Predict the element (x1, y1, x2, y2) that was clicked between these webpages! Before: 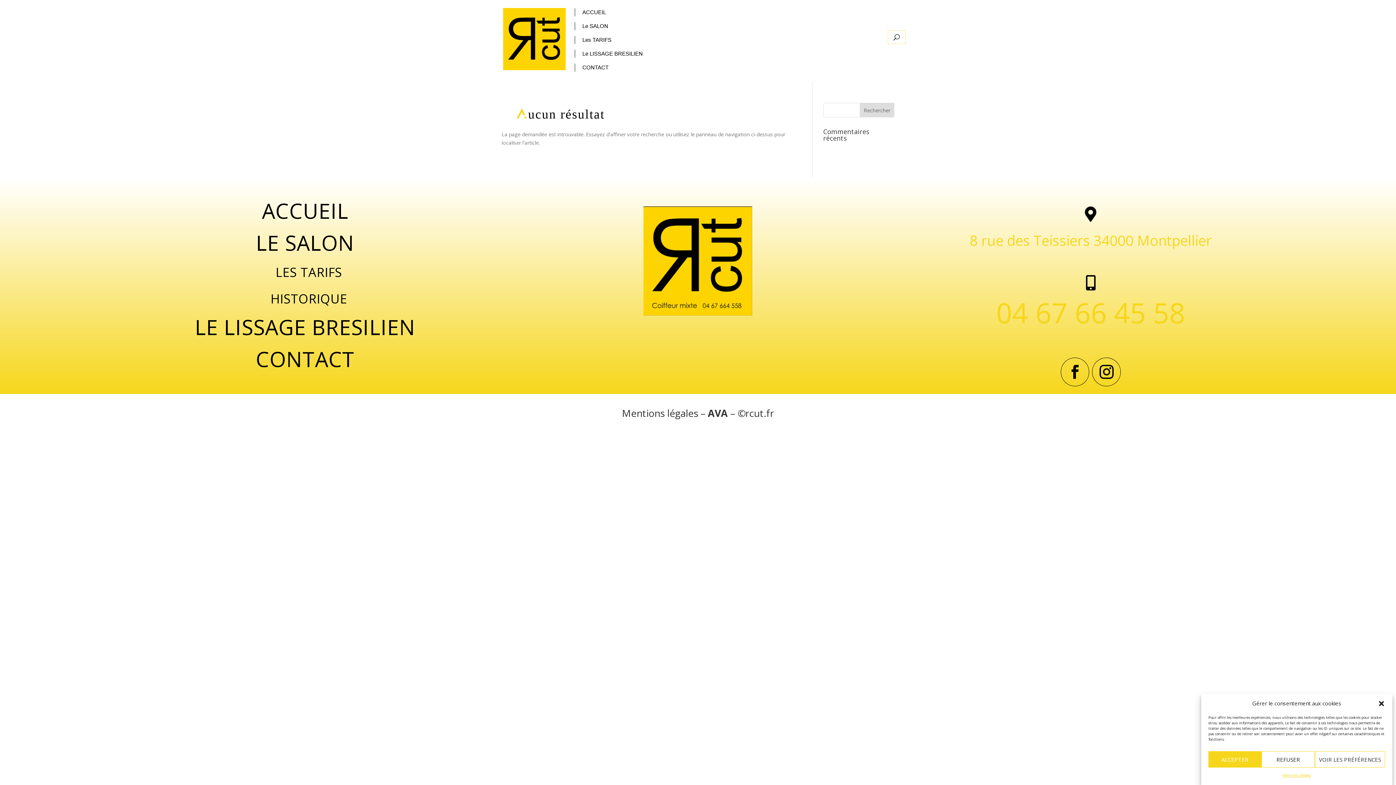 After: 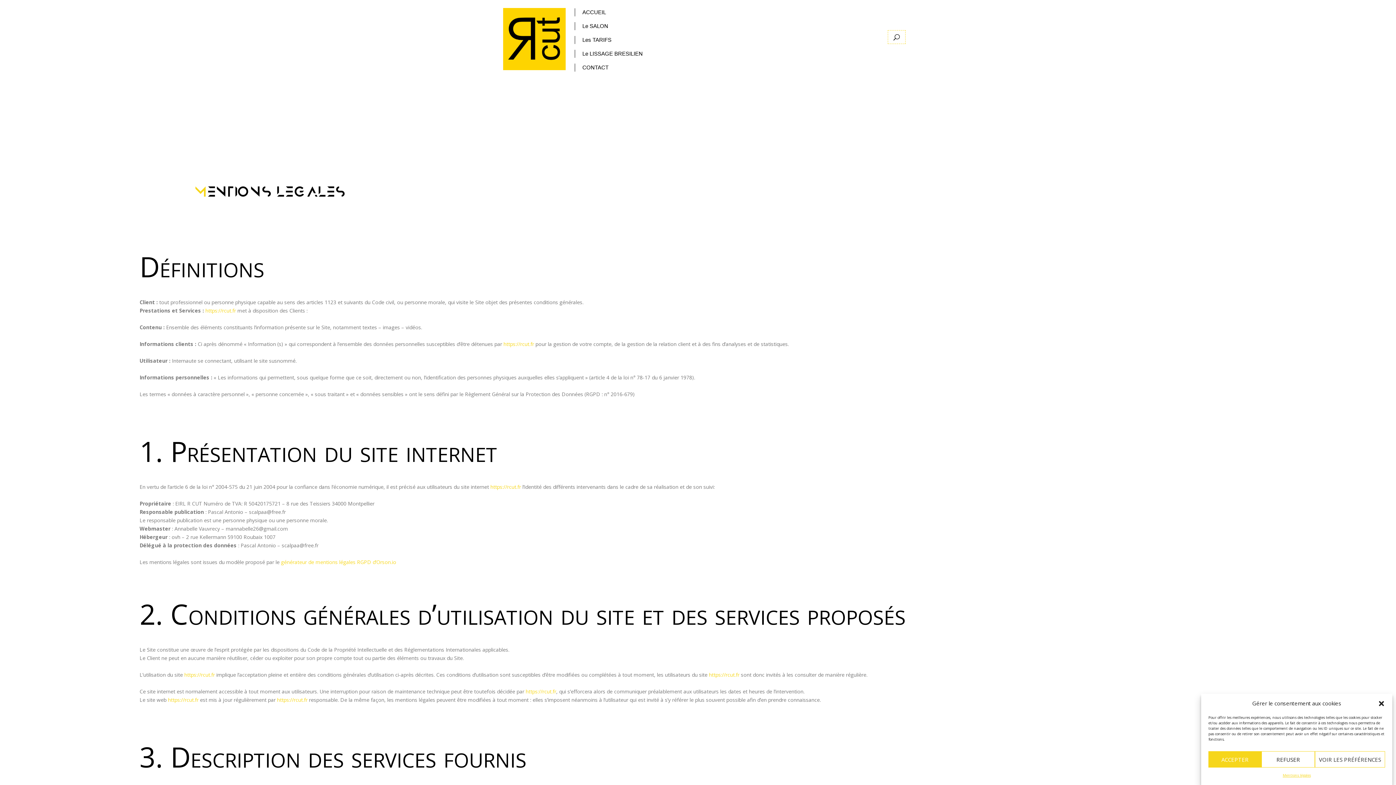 Action: label: Mentions légales bbox: (622, 406, 698, 419)